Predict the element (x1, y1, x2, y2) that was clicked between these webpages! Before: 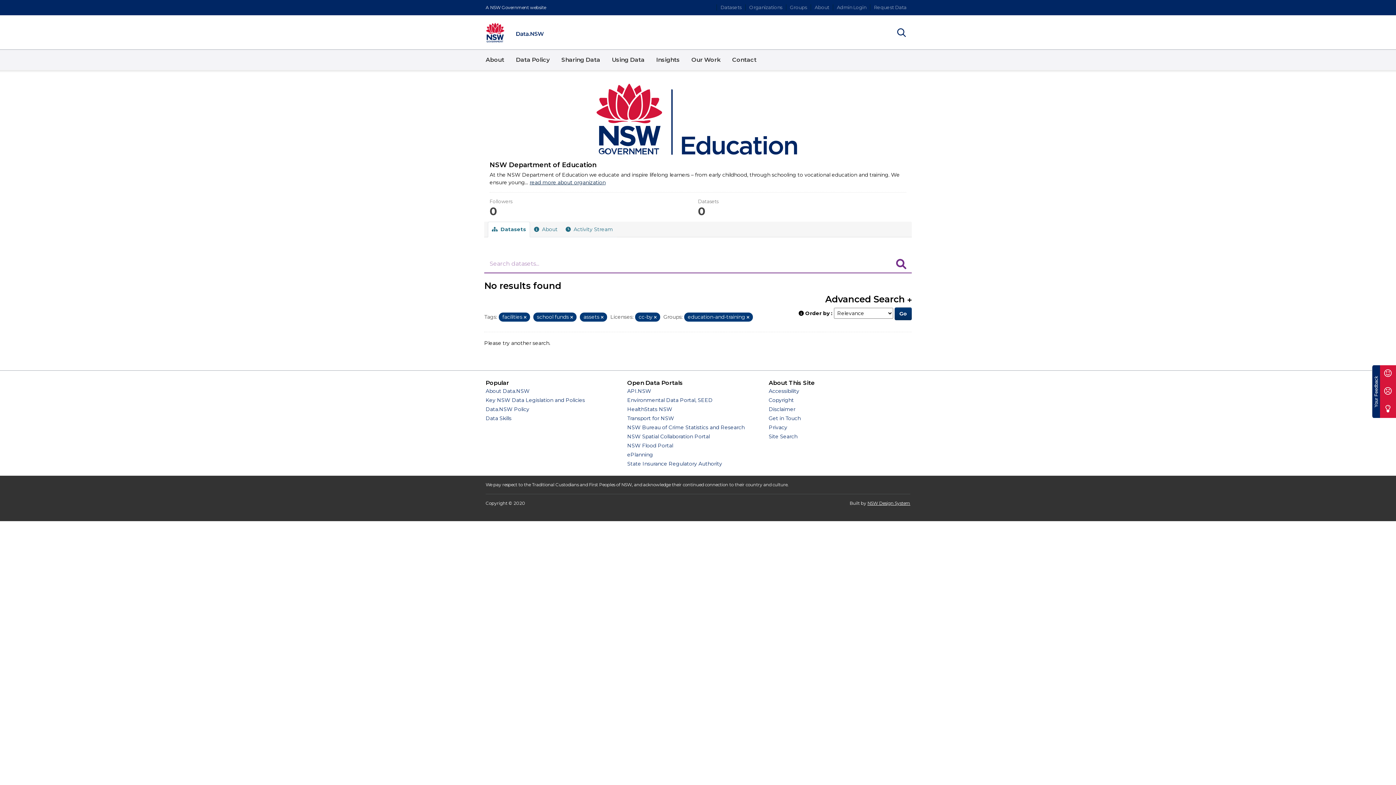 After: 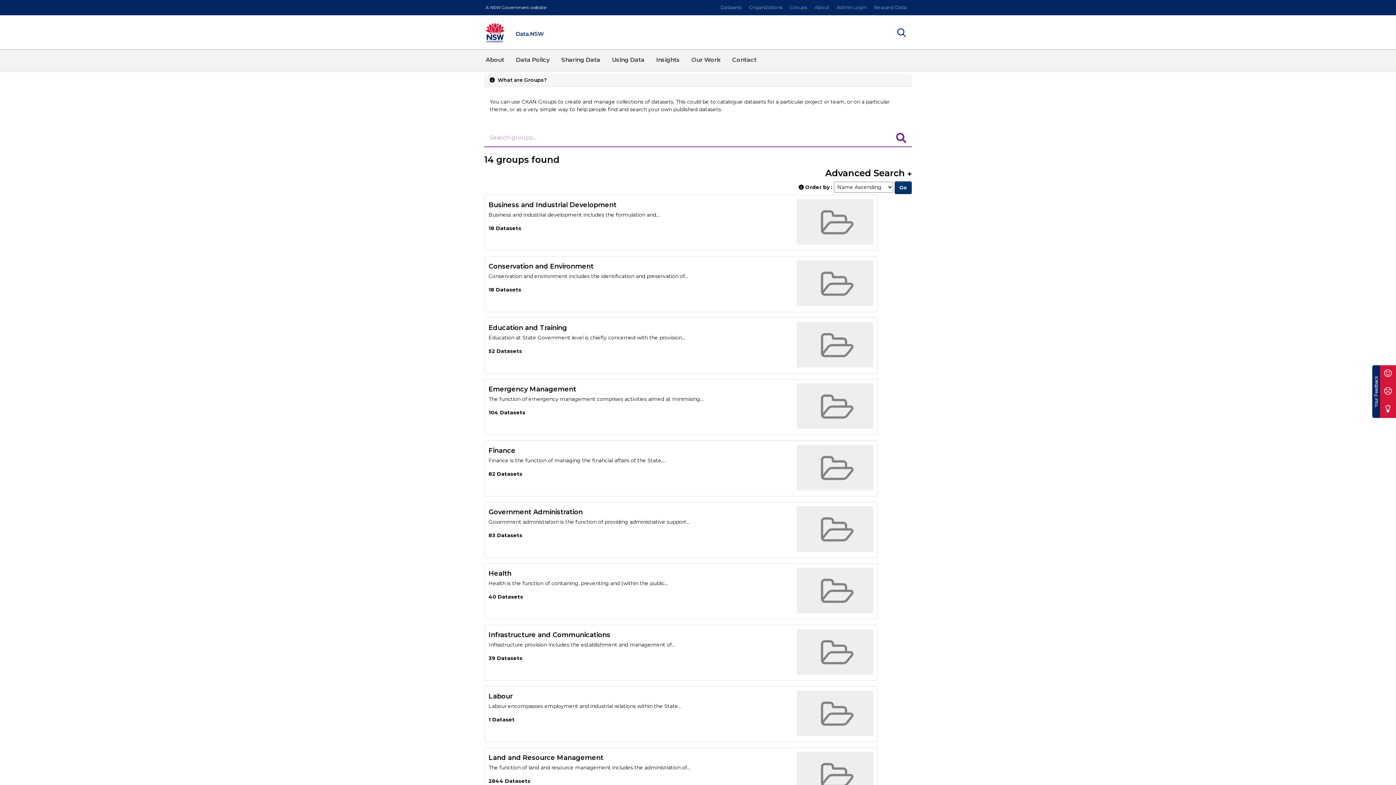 Action: bbox: (786, 4, 810, 10) label: Groups